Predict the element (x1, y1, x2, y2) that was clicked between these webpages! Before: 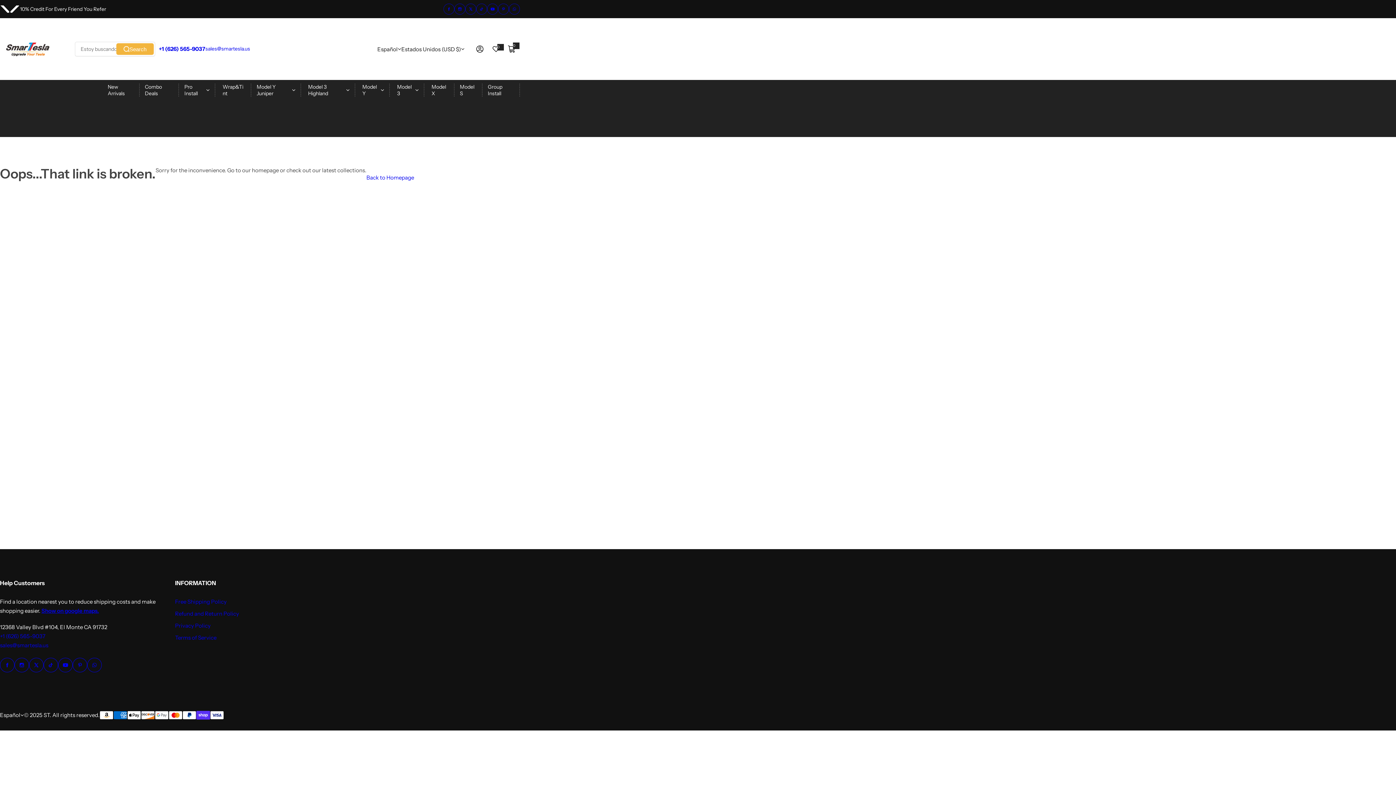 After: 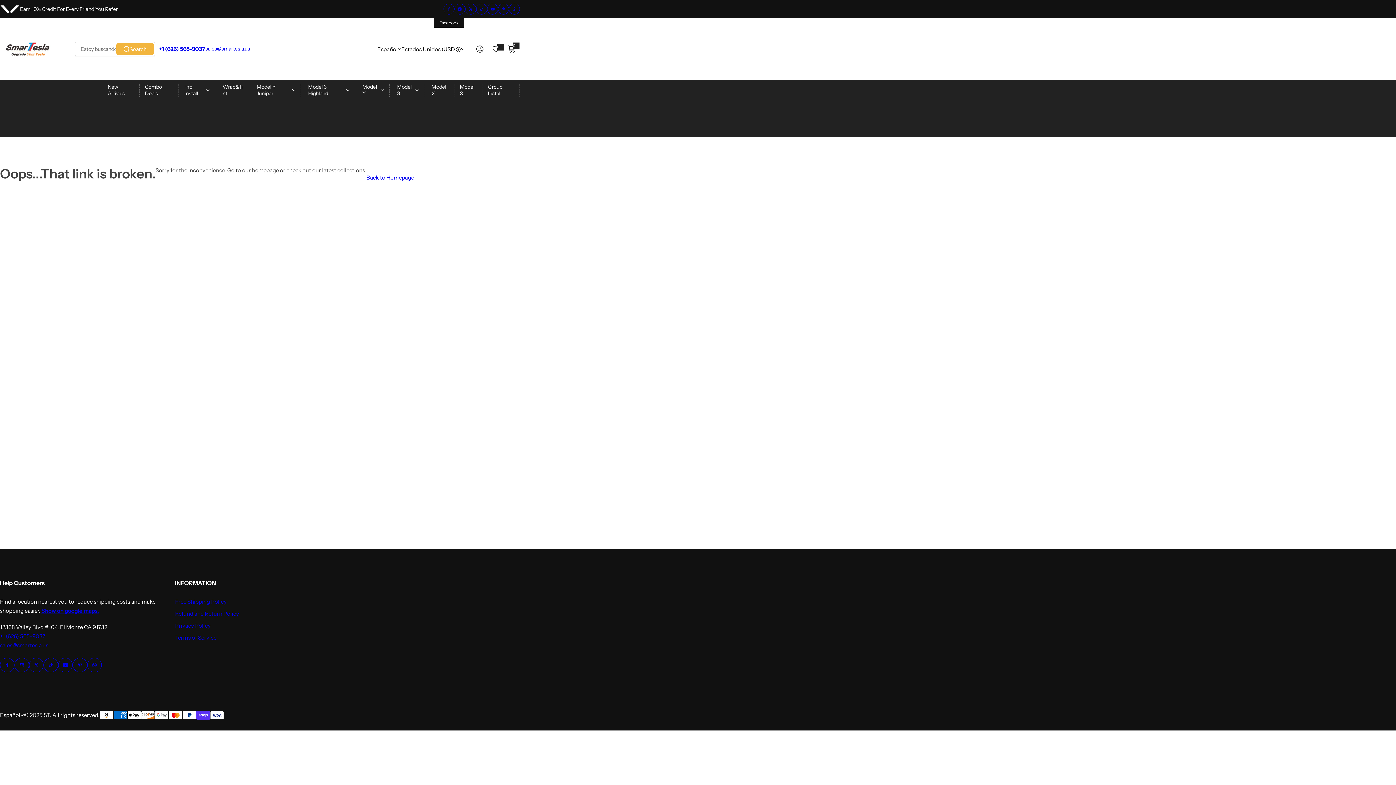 Action: label: Facebook bbox: (443, 3, 454, 14)